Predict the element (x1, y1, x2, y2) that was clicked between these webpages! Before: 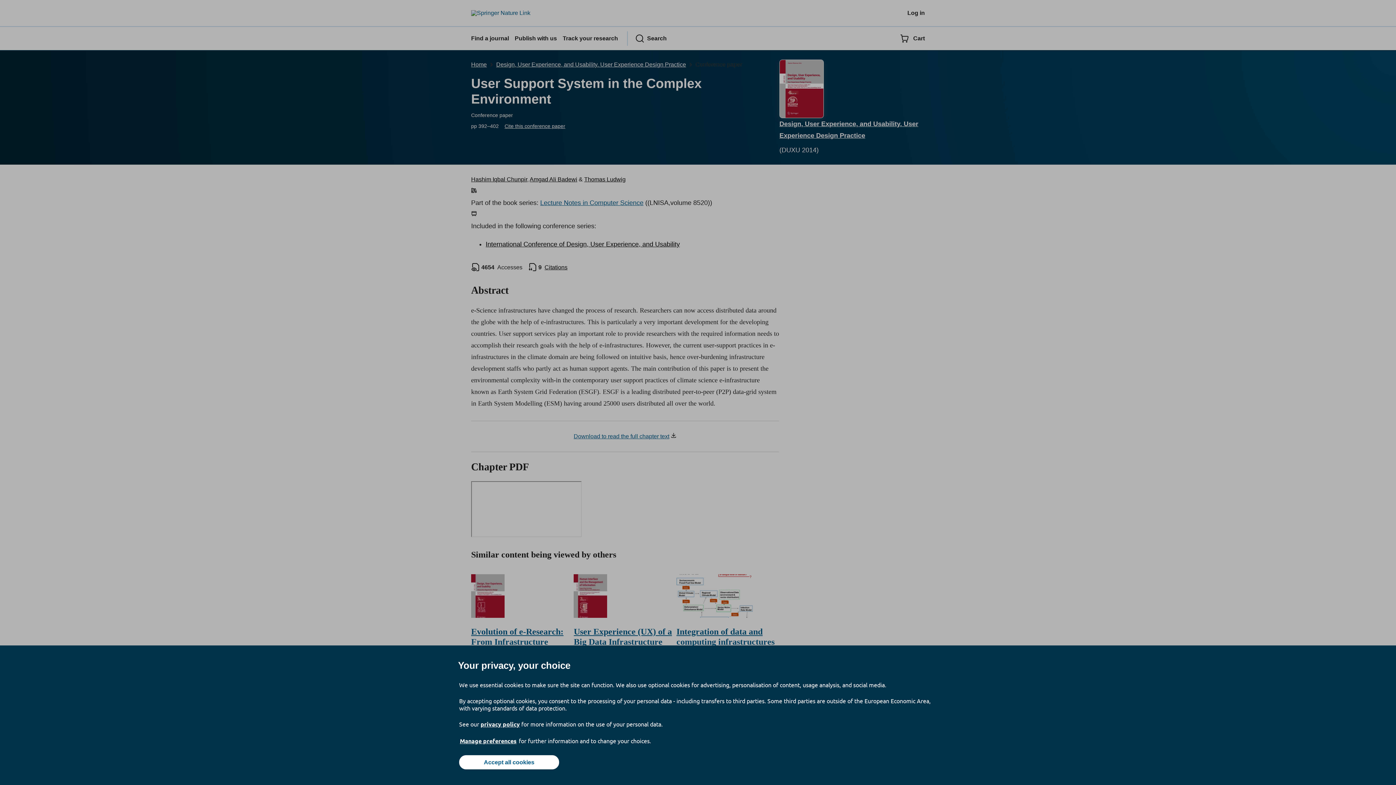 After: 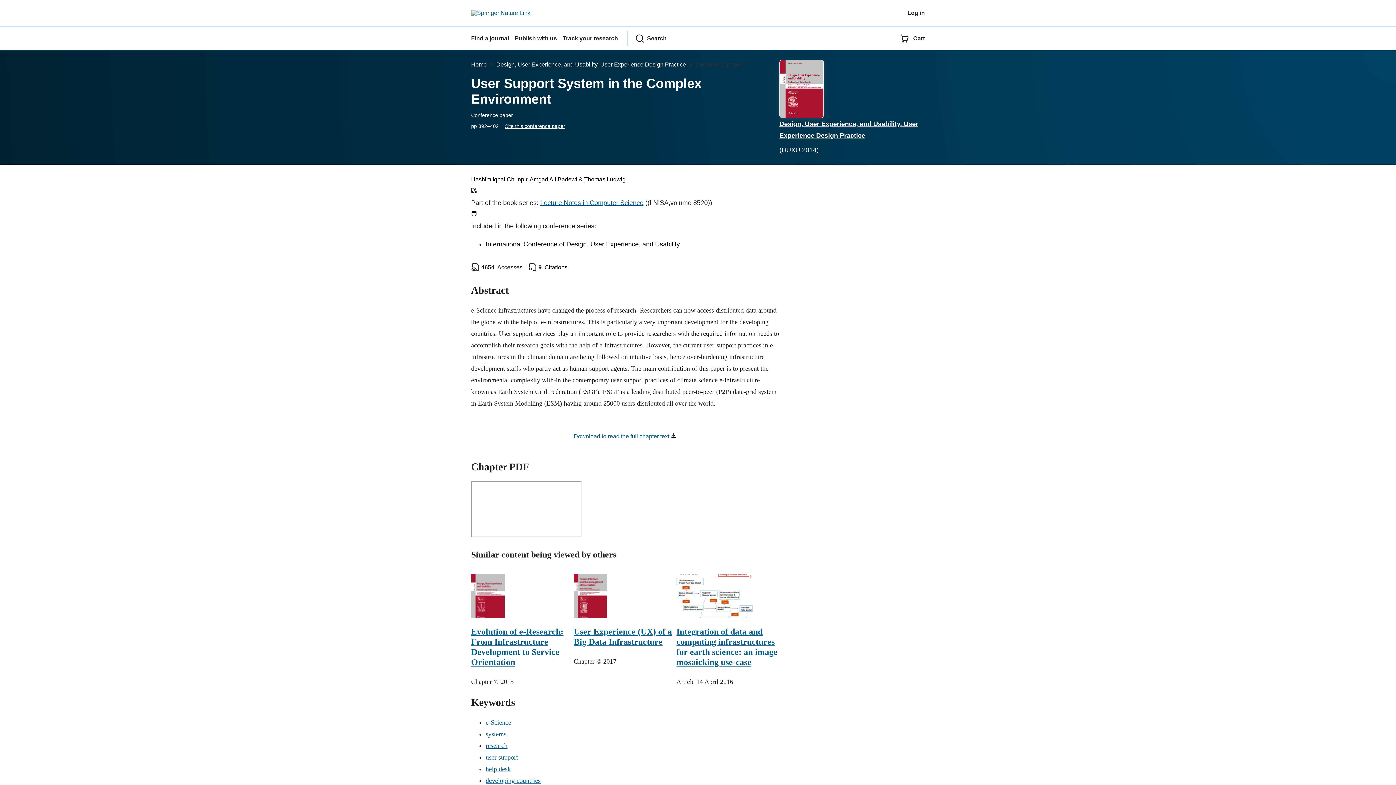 Action: label: Accept all cookies bbox: (459, 755, 559, 769)